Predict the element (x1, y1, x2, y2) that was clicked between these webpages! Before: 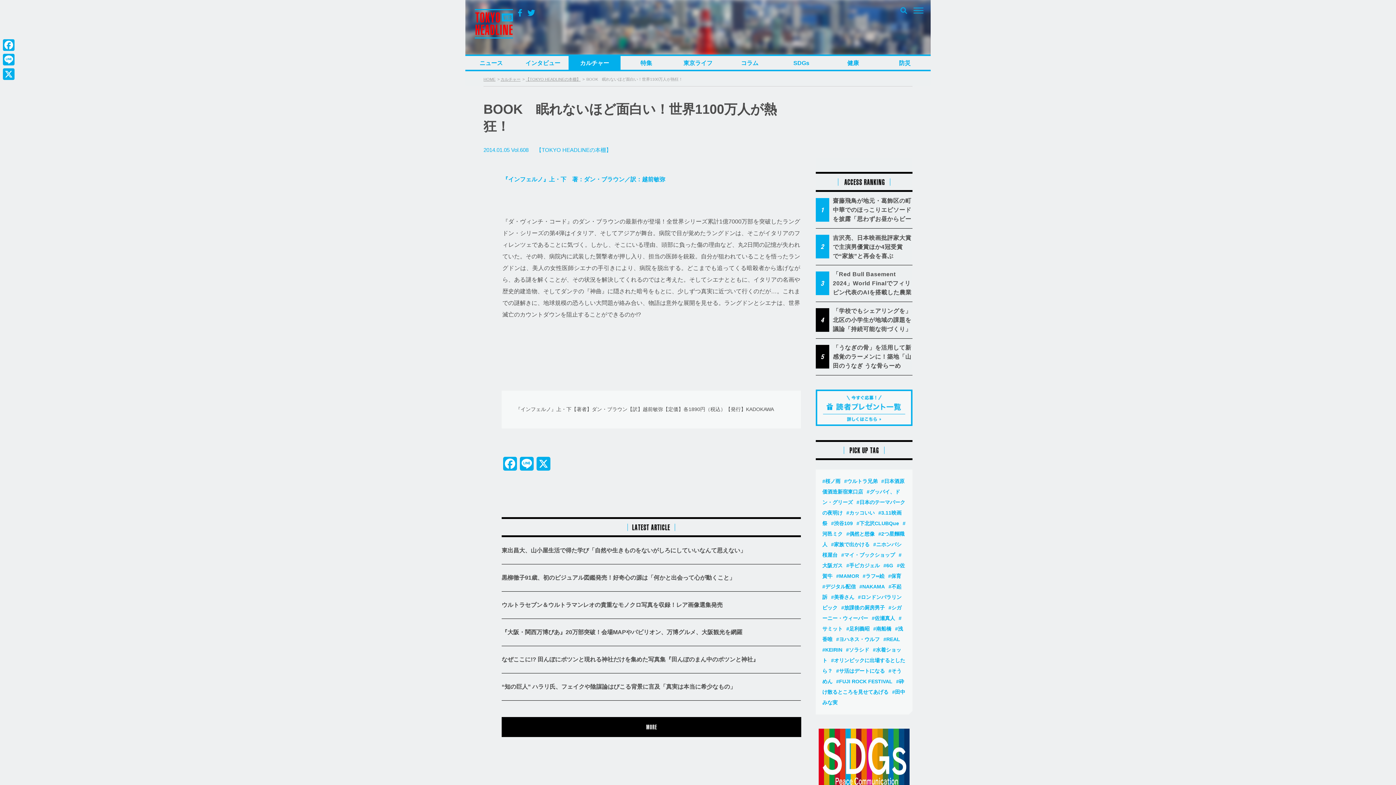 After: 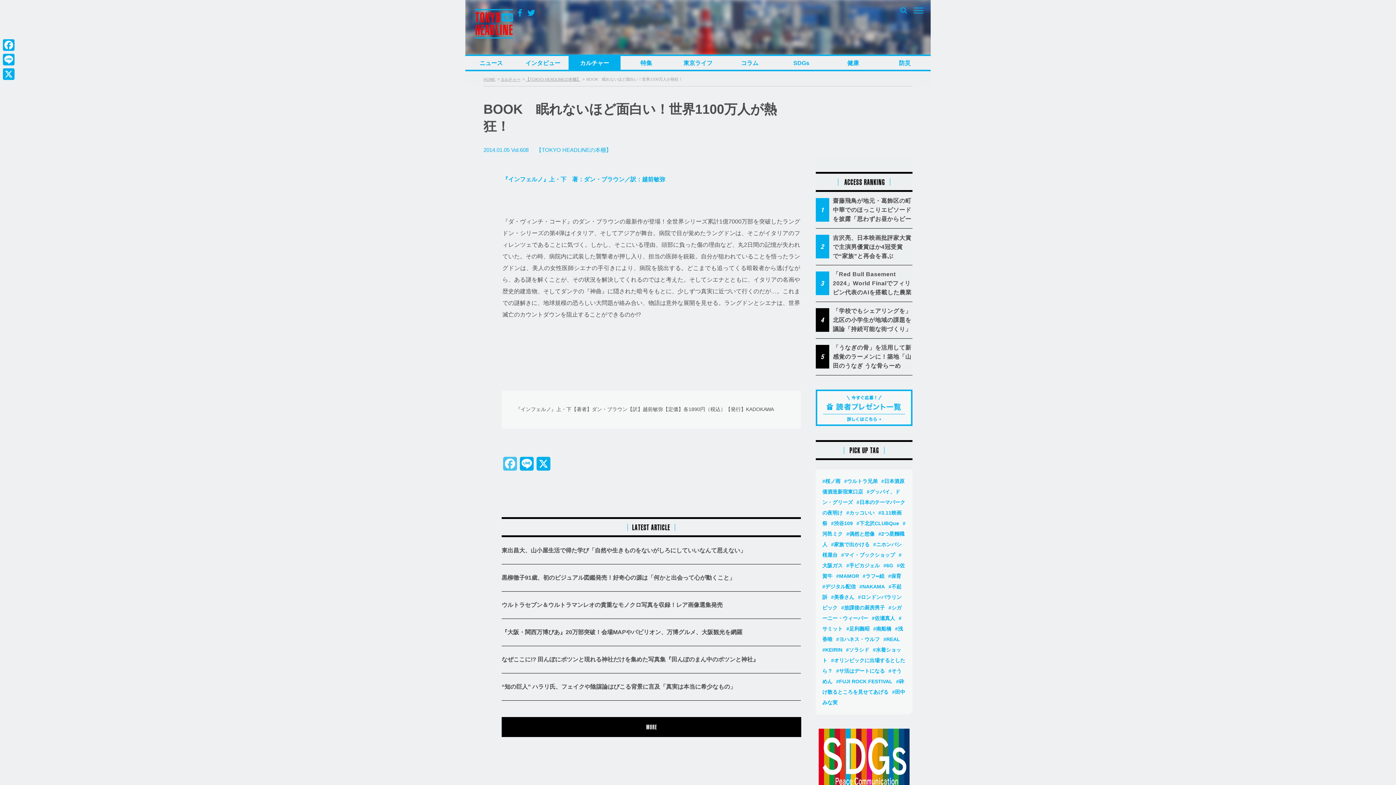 Action: label: Facebook bbox: (501, 457, 518, 476)